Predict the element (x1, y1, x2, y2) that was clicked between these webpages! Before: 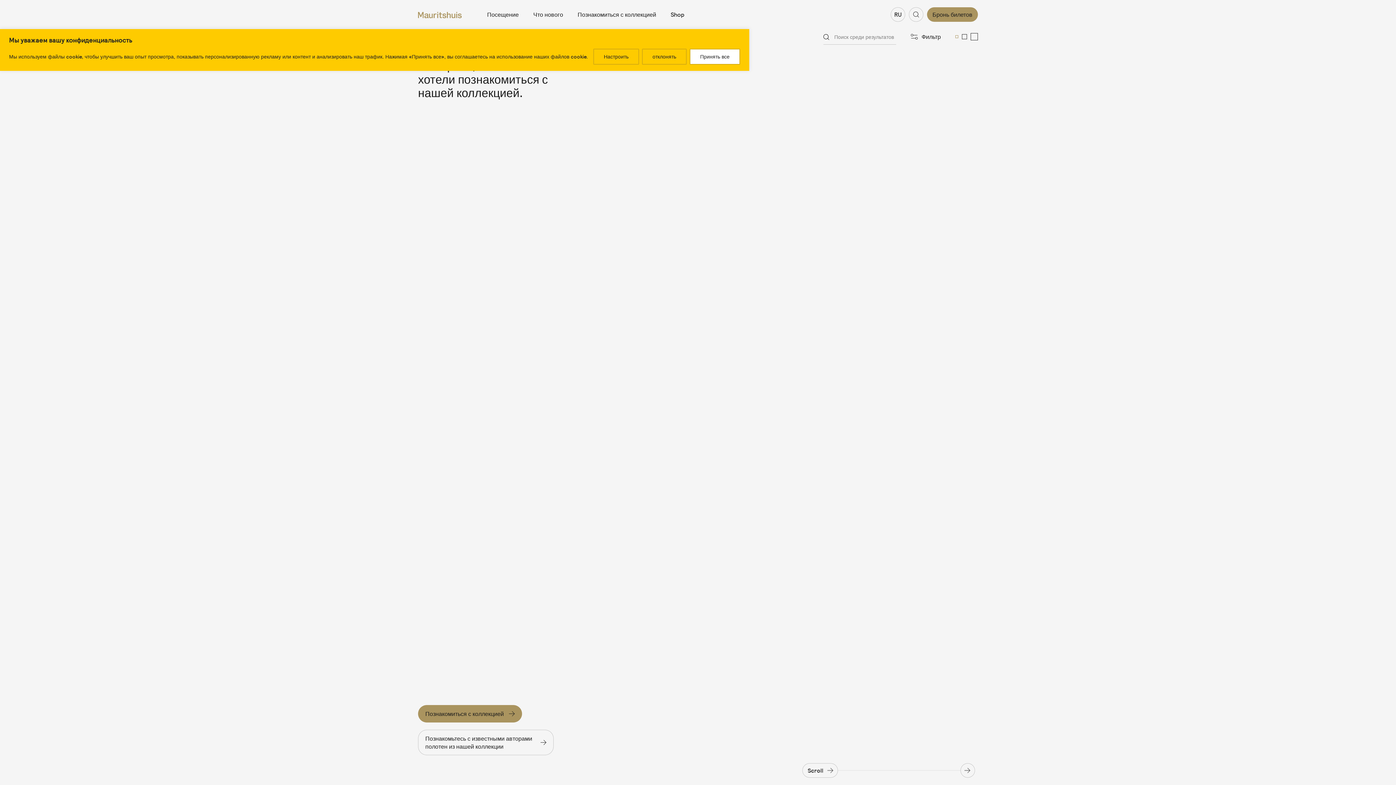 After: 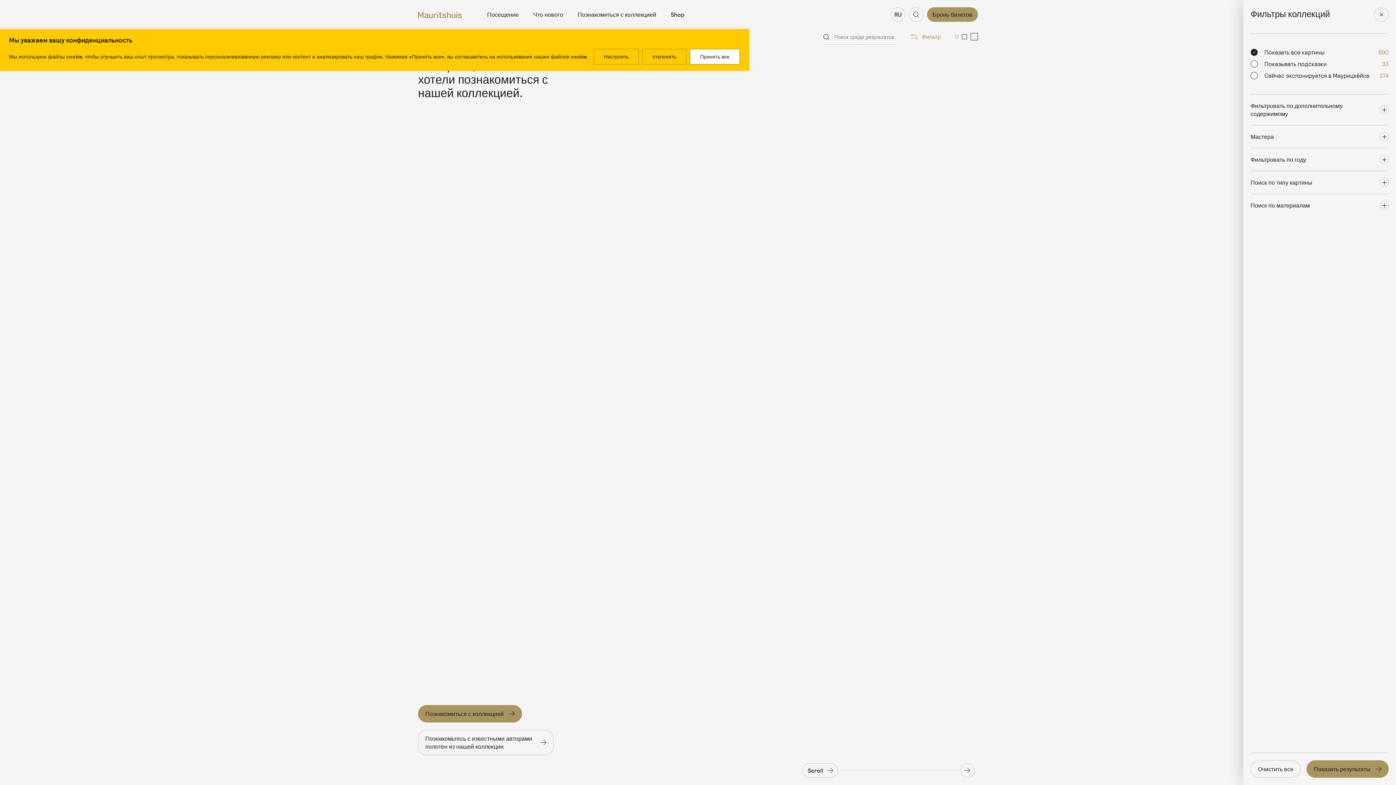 Action: label: Открыть фильтры bbox: (910, 32, 941, 40)